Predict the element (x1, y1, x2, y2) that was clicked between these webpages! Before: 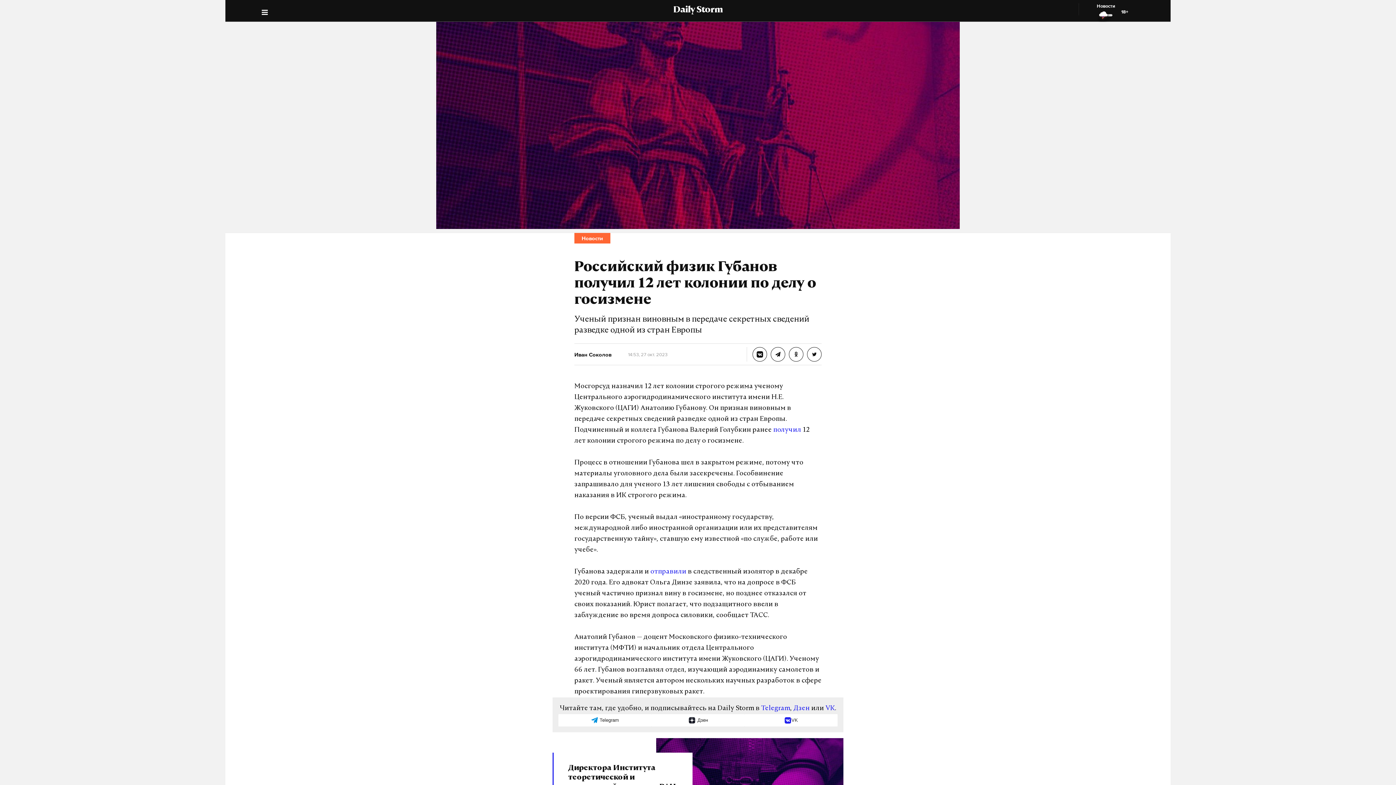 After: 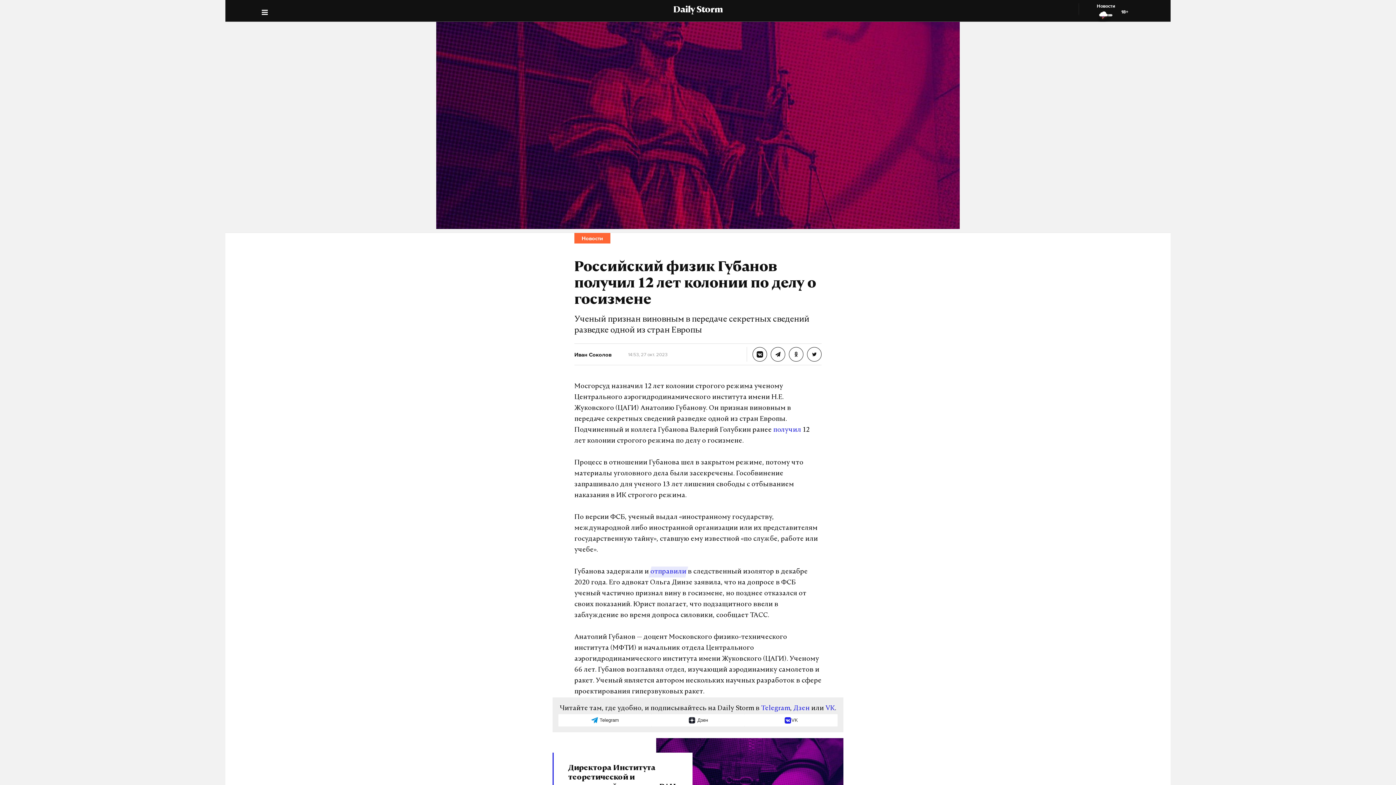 Action: bbox: (650, 566, 686, 577) label: отправили